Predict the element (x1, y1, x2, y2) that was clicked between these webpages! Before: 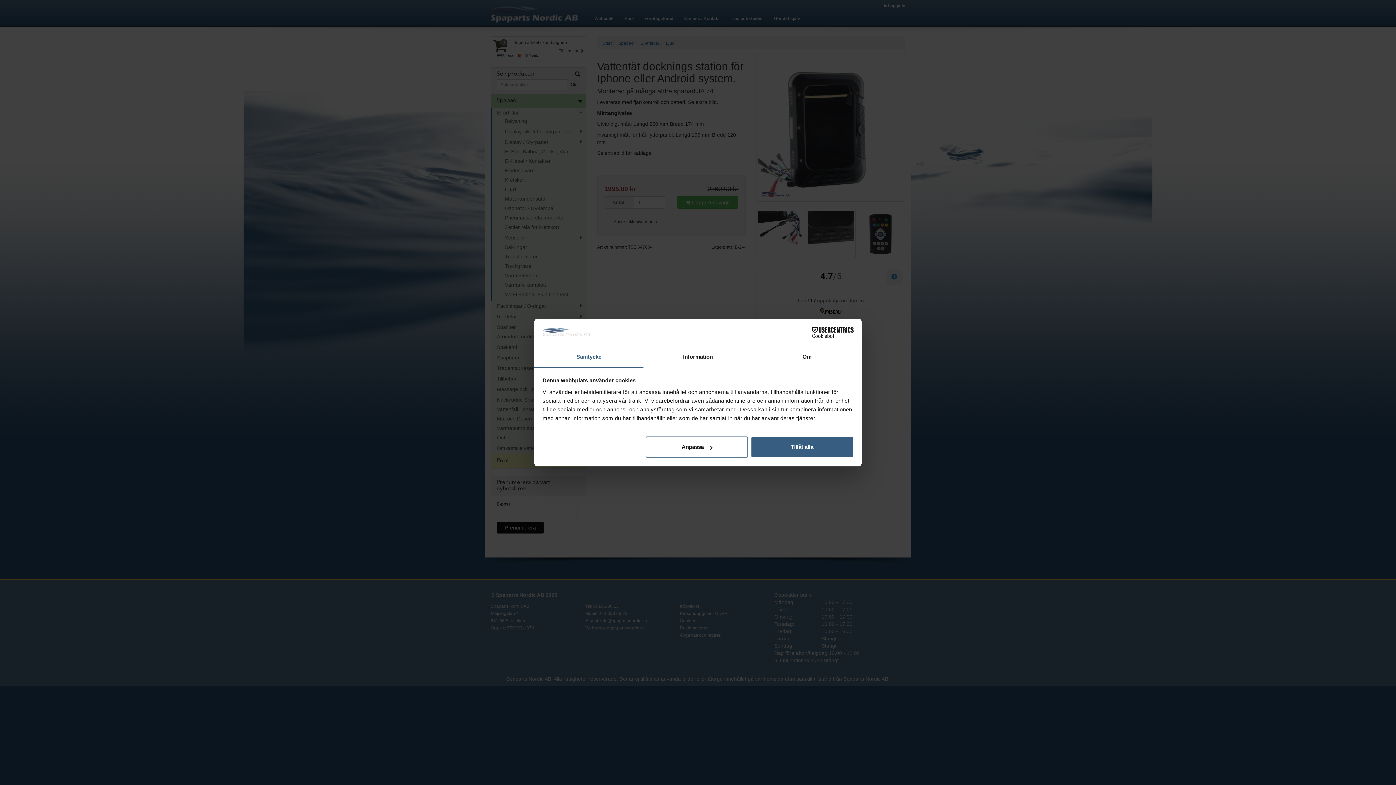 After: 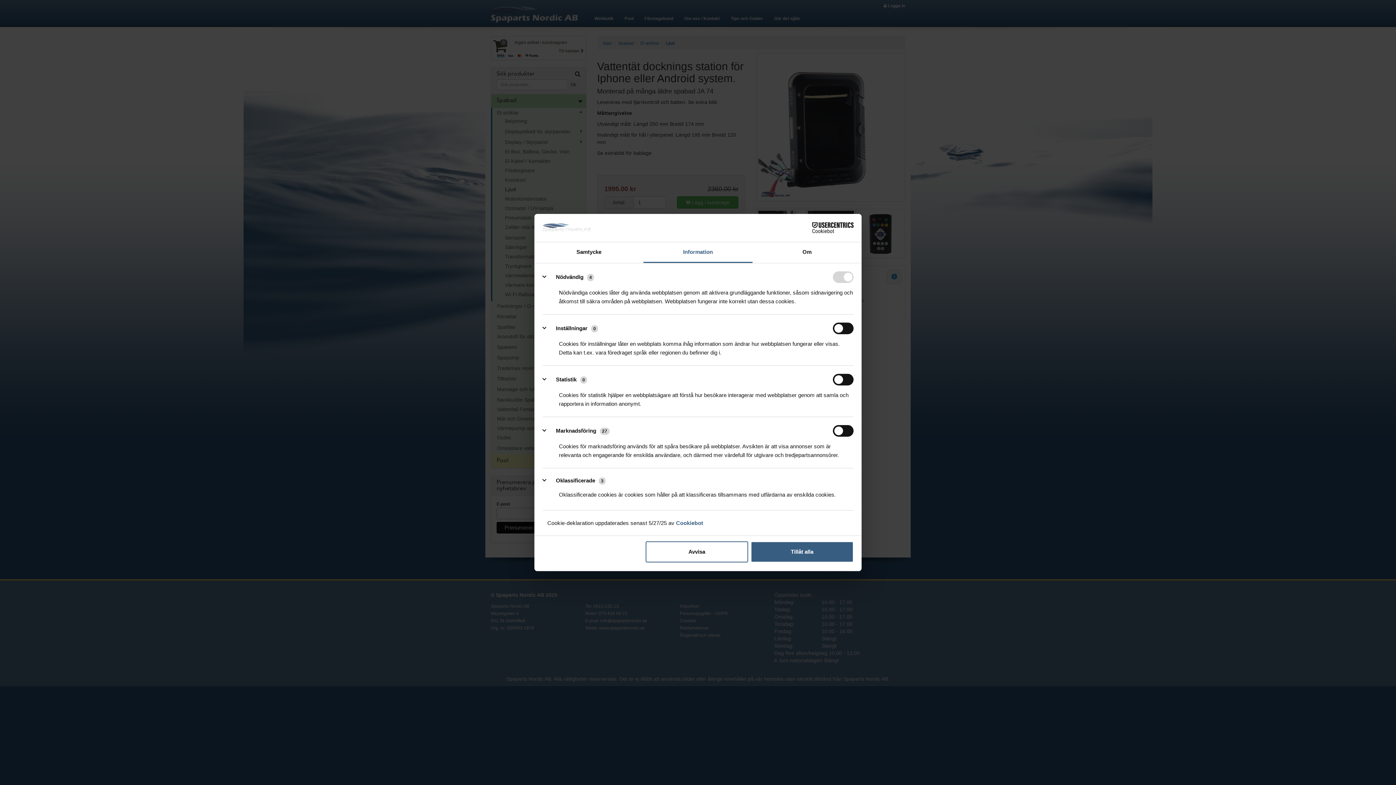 Action: label: Anpassa bbox: (645, 436, 748, 457)